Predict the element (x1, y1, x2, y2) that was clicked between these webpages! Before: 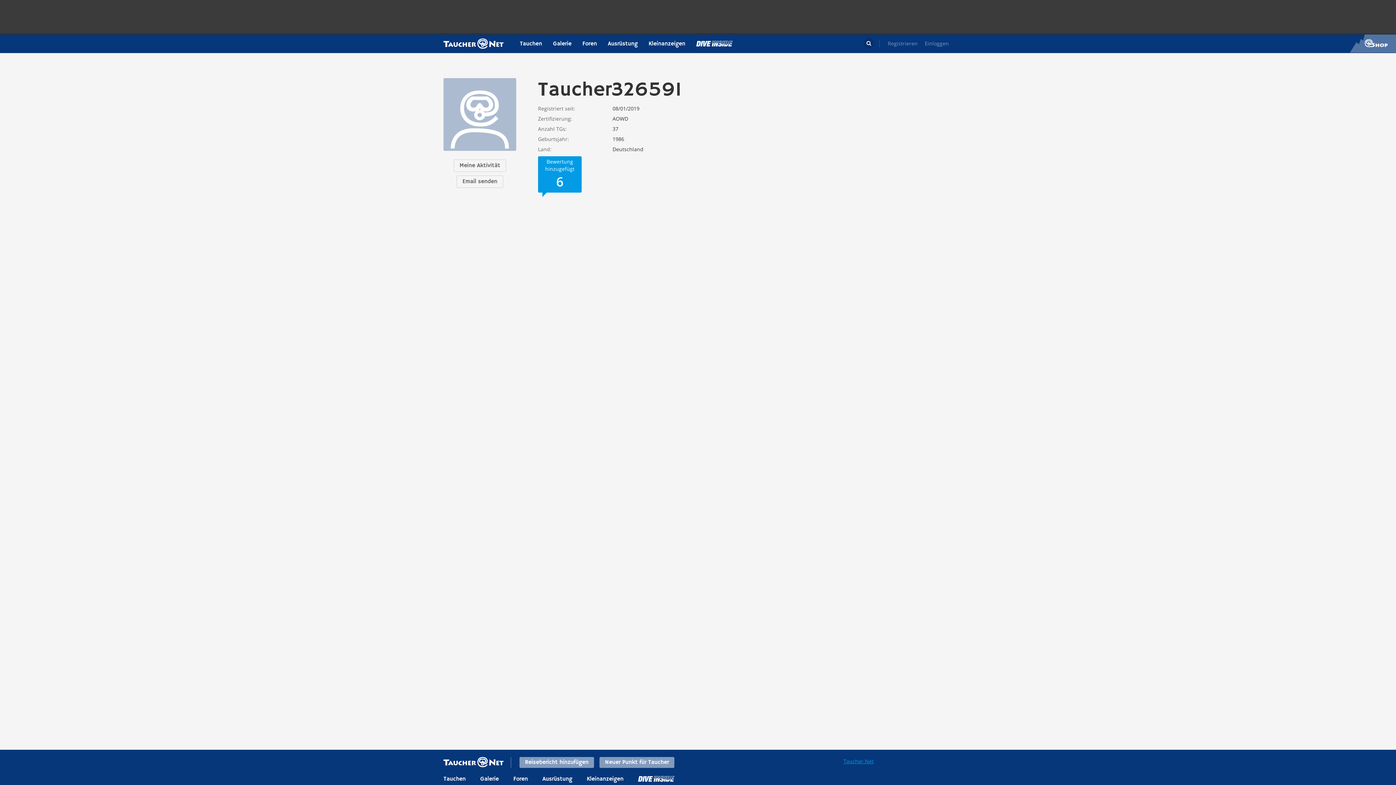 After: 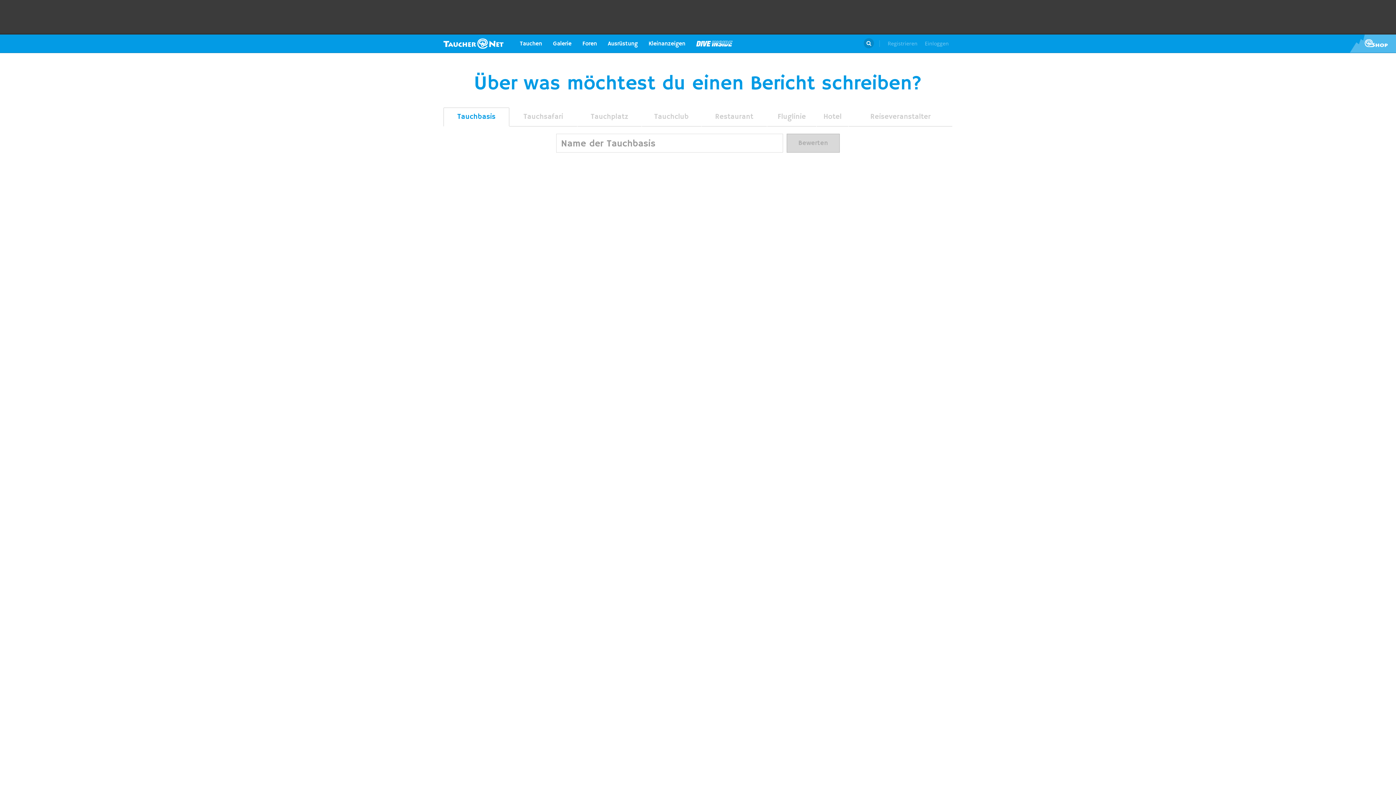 Action: bbox: (519, 757, 594, 768) label: Reisebericht hinzufügen